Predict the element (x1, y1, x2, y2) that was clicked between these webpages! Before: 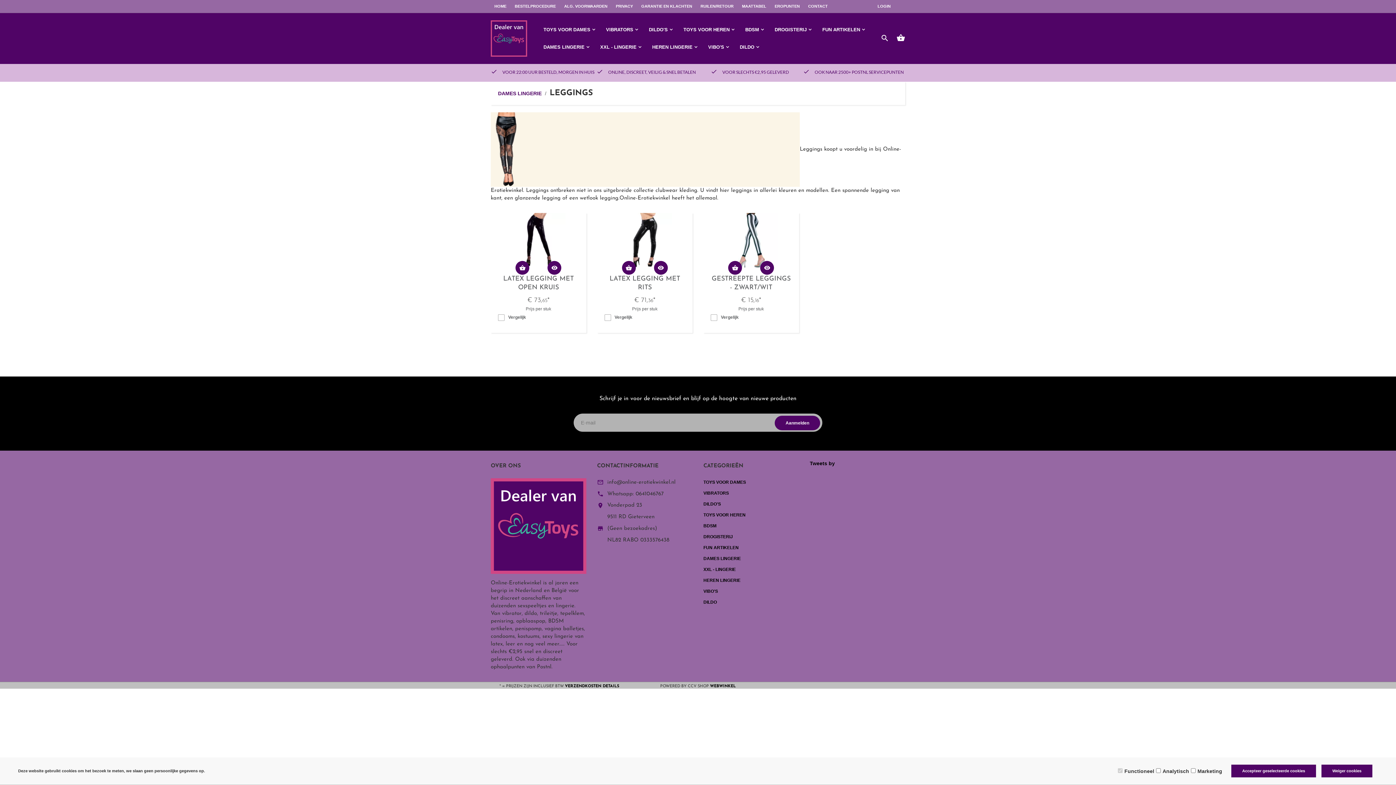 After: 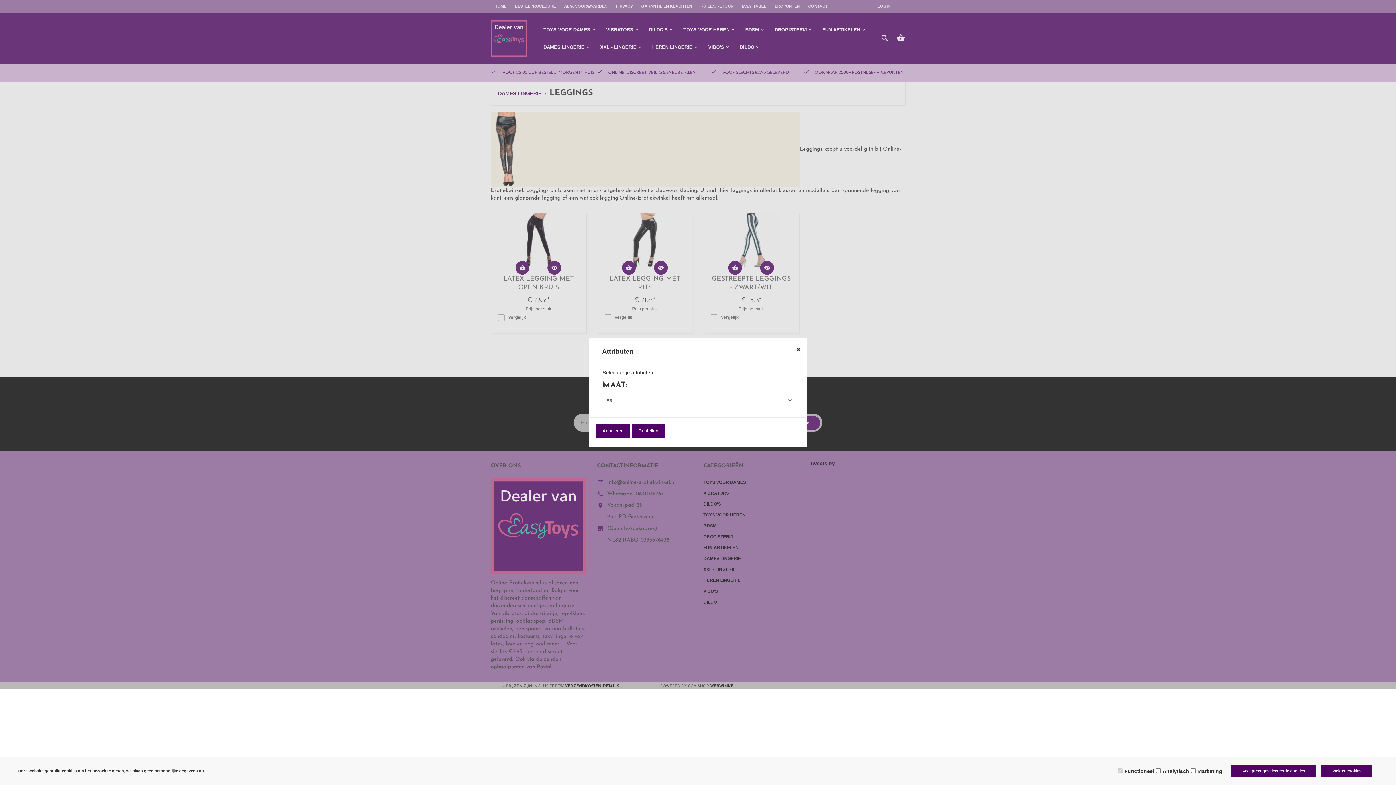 Action: label:  bbox: (613, 261, 644, 274)